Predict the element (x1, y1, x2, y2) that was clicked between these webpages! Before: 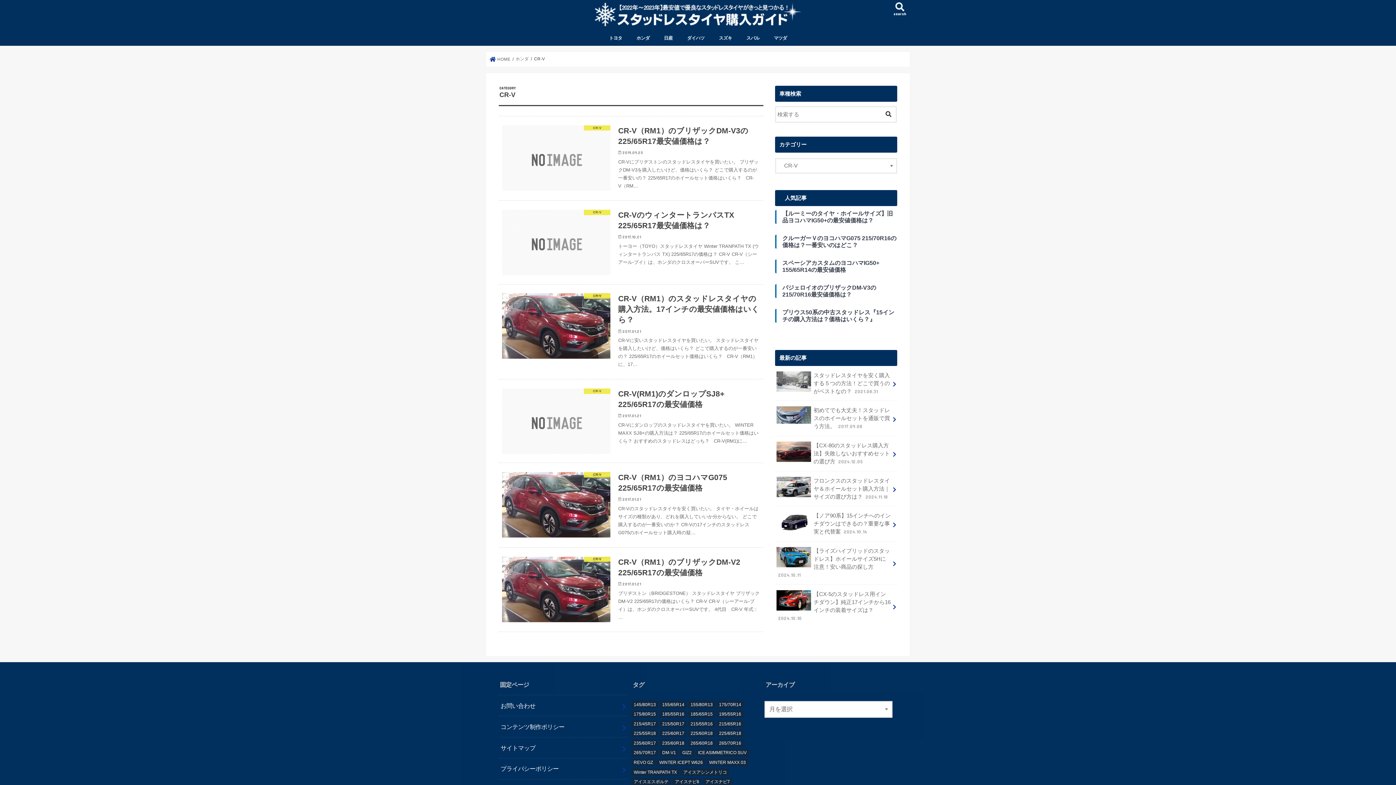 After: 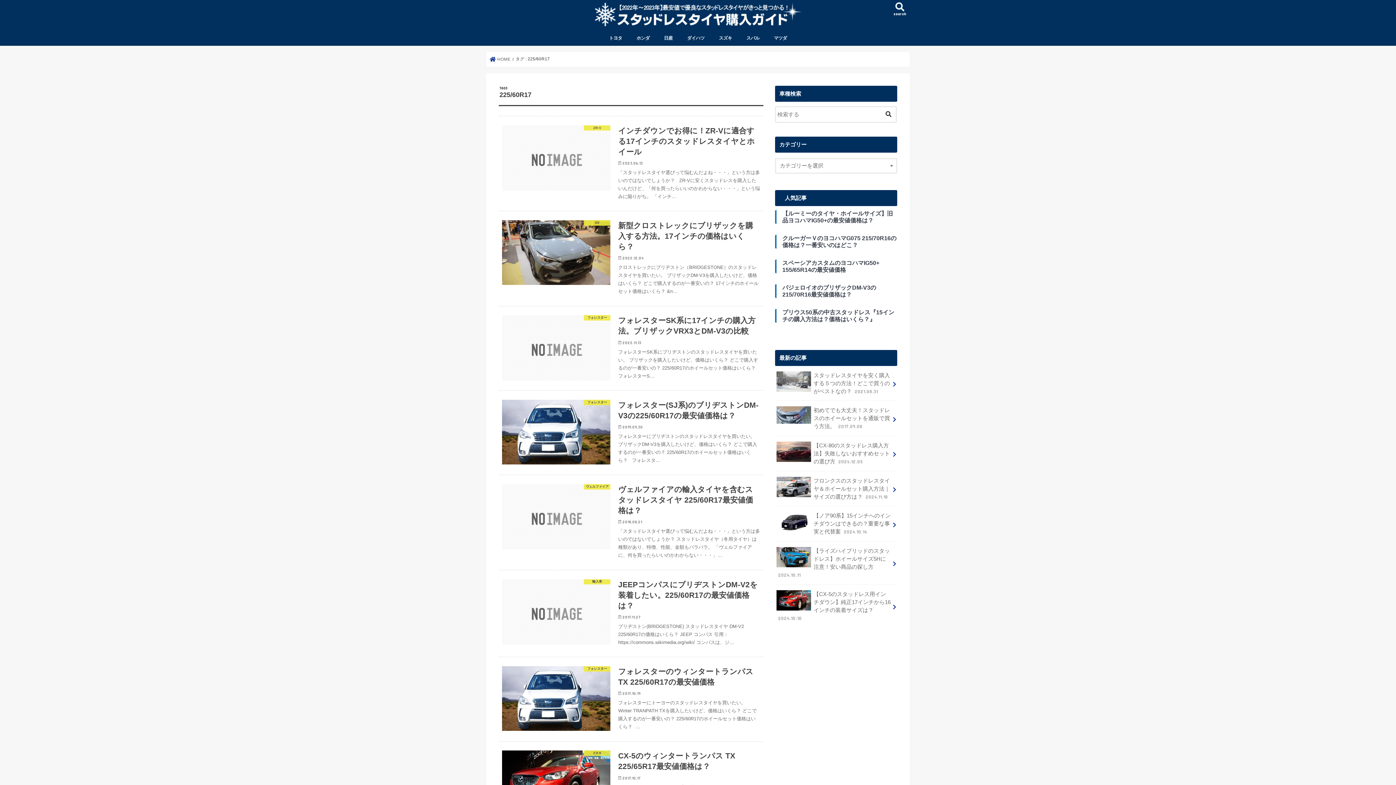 Action: bbox: (660, 730, 686, 737) label: 225/60R17 (19個の項目)